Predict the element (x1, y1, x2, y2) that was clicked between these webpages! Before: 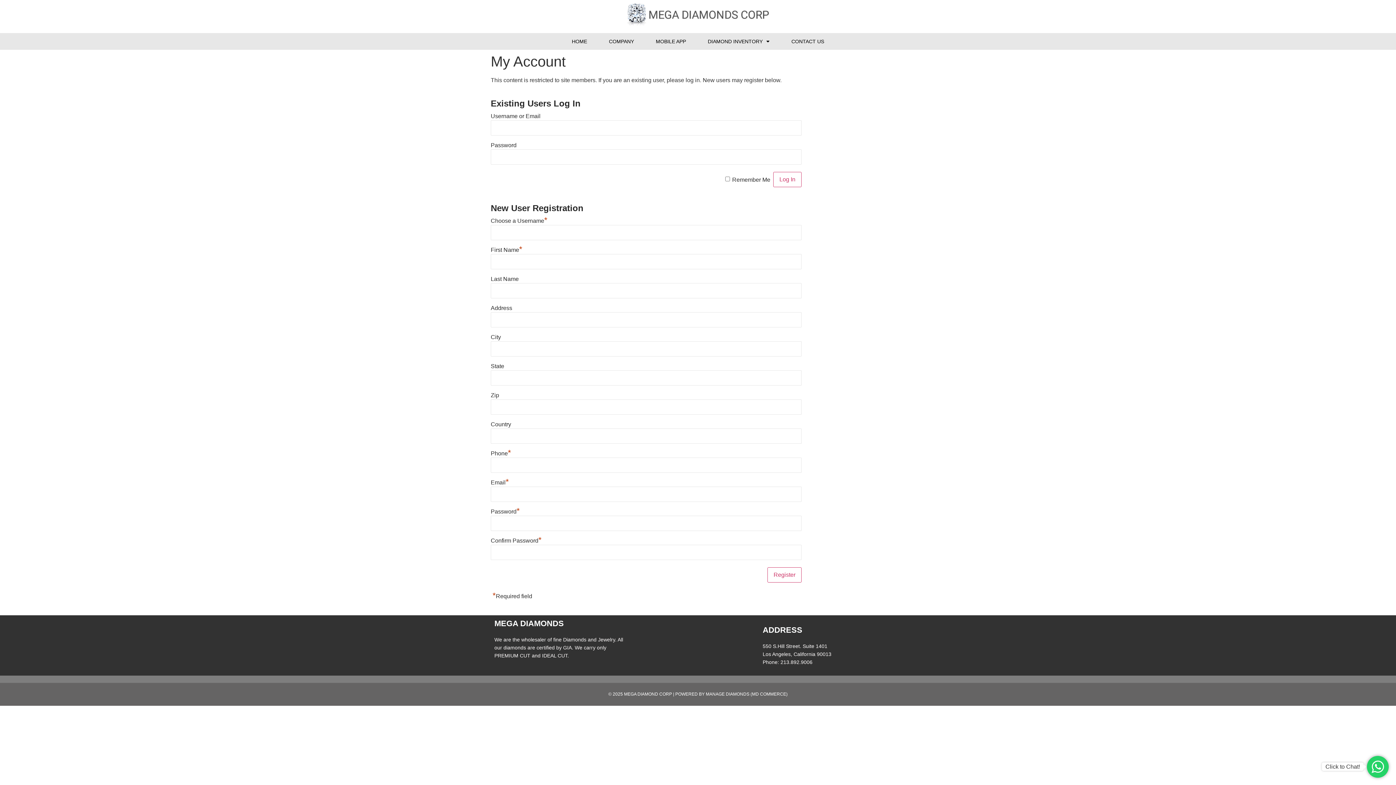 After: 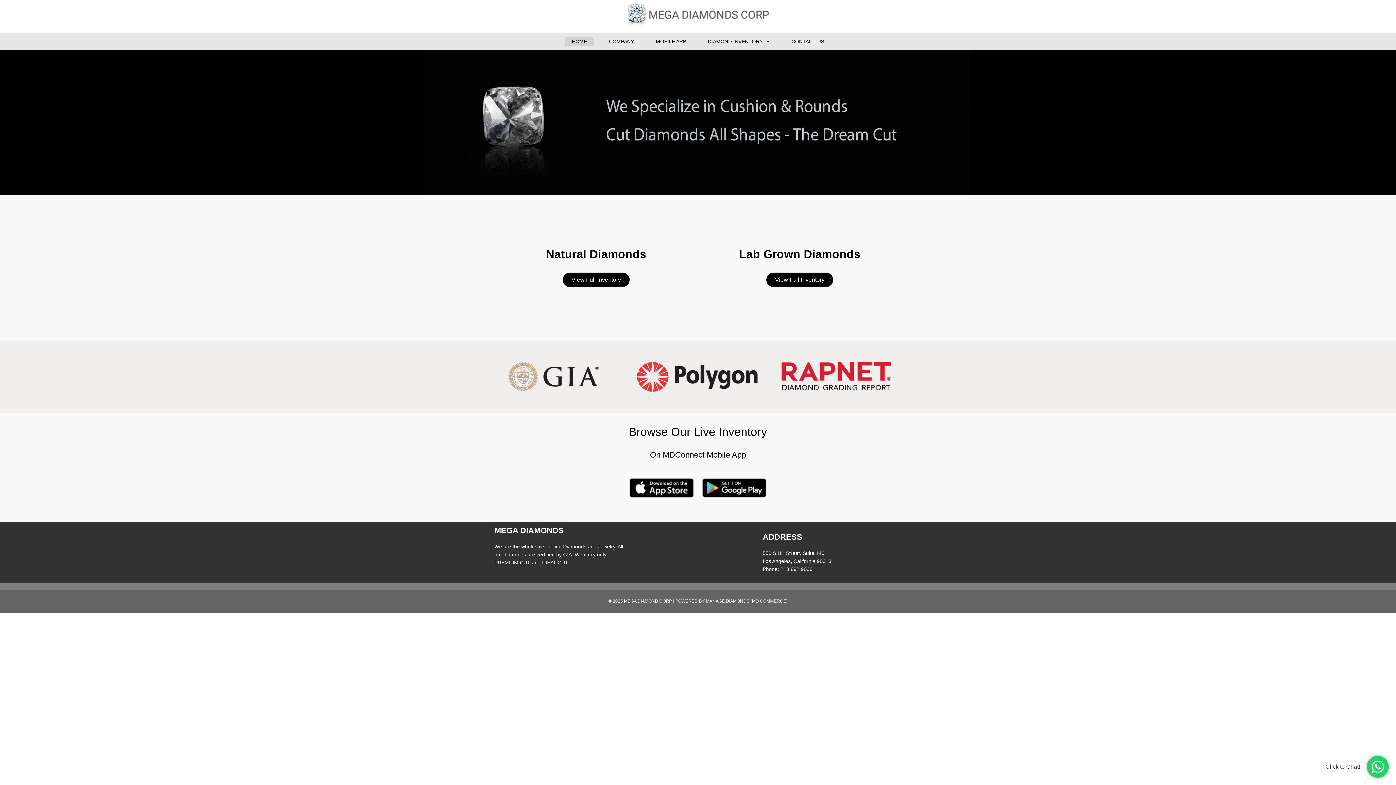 Action: bbox: (625, 0, 770, 25)